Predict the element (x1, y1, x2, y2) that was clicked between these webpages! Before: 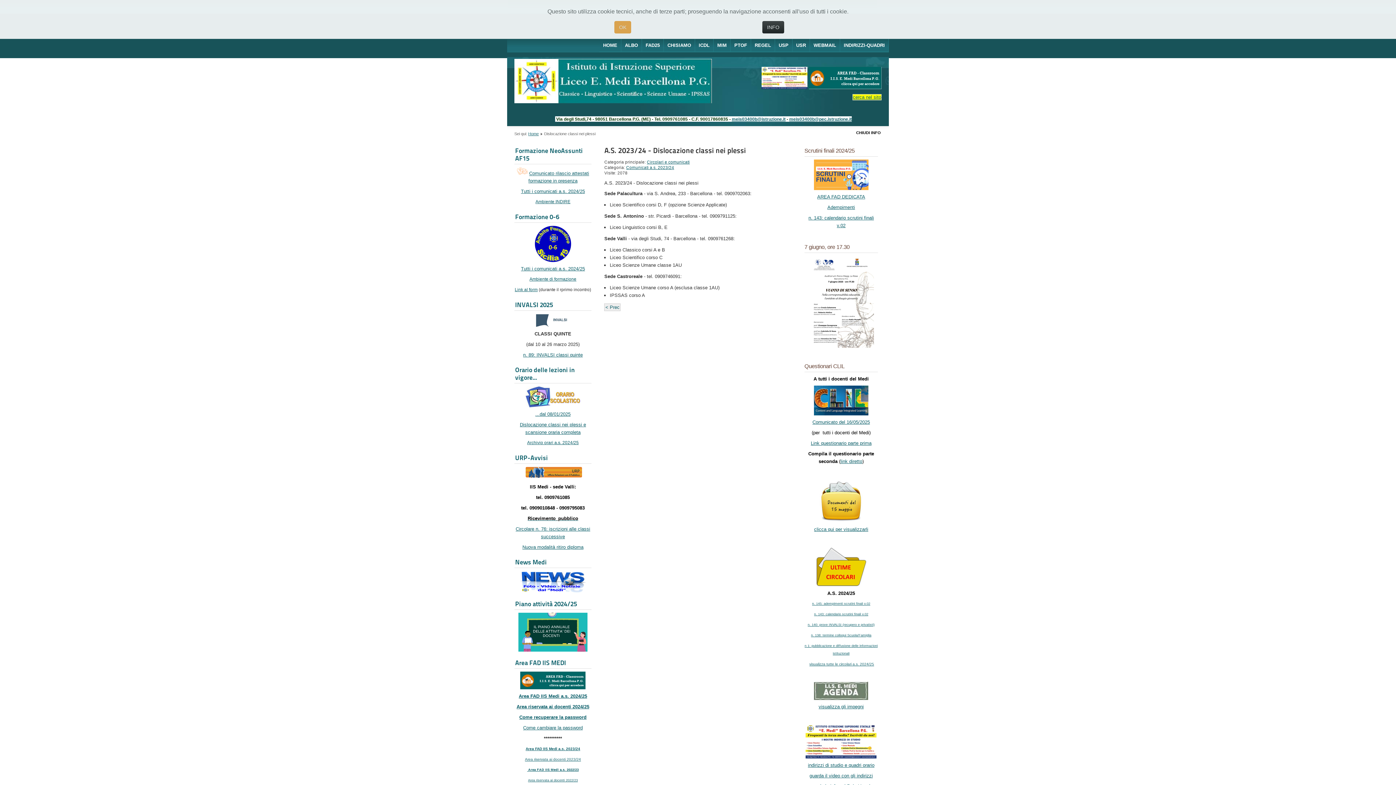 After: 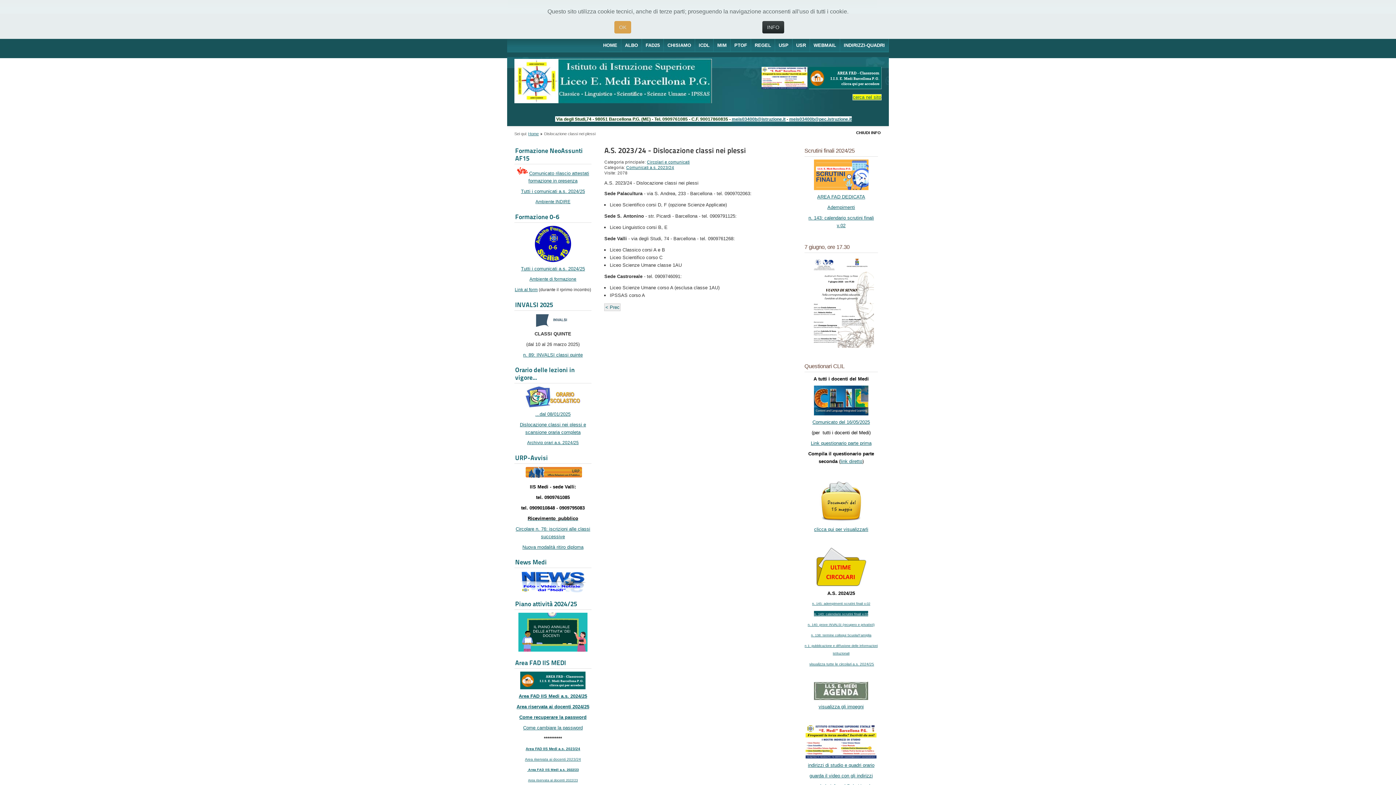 Action: label: n. 143: calendario scrutini finali v.02 bbox: (814, 611, 868, 616)